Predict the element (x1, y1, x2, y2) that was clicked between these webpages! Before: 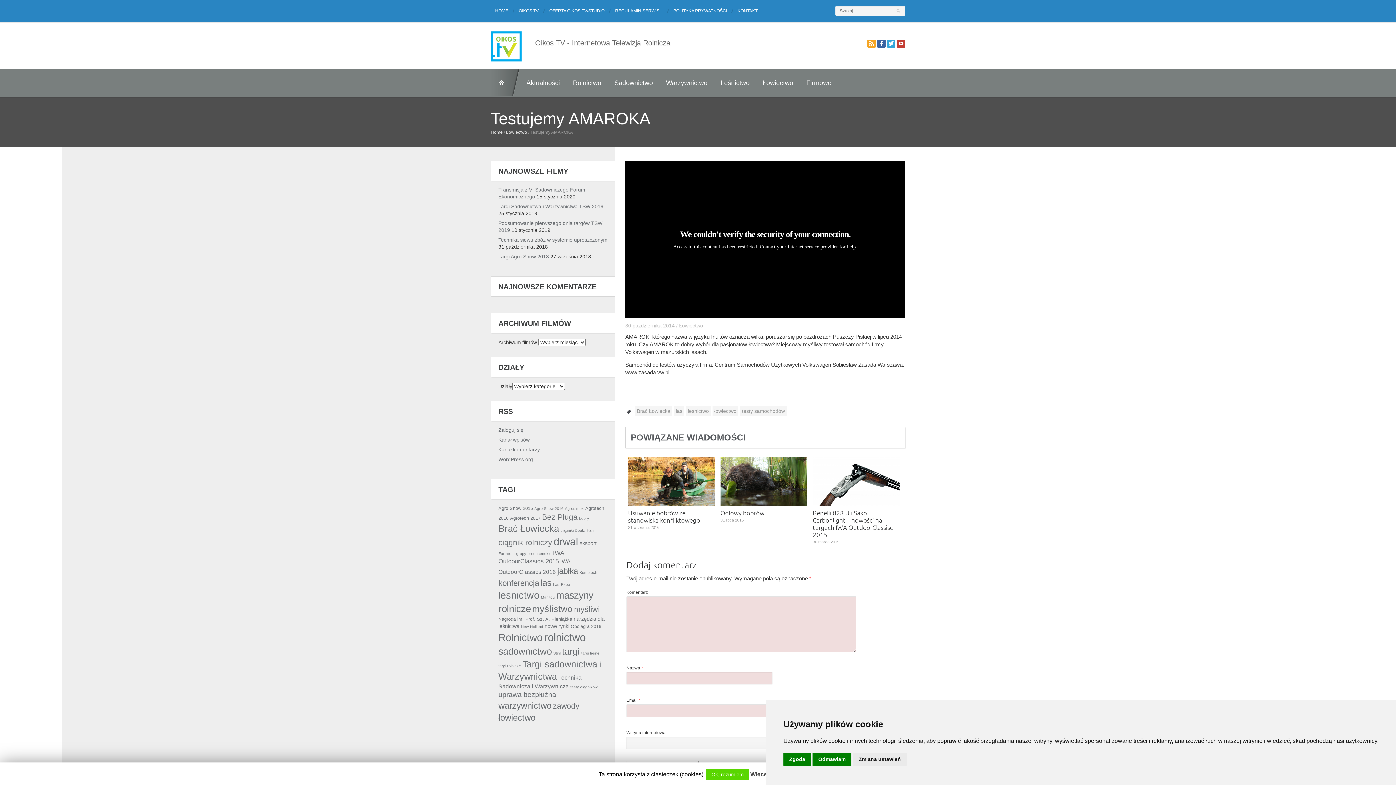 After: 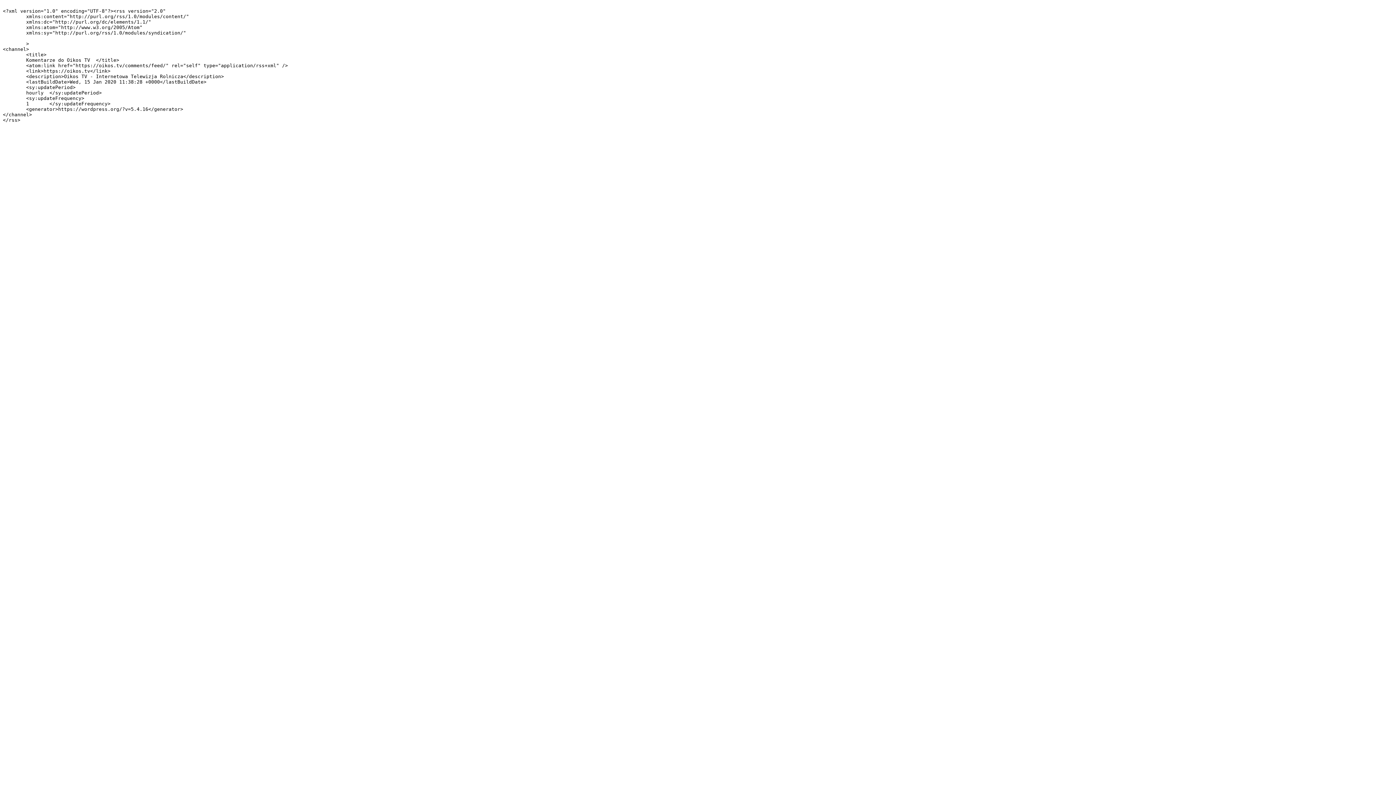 Action: bbox: (498, 446, 540, 452) label: Kanał komentarzy